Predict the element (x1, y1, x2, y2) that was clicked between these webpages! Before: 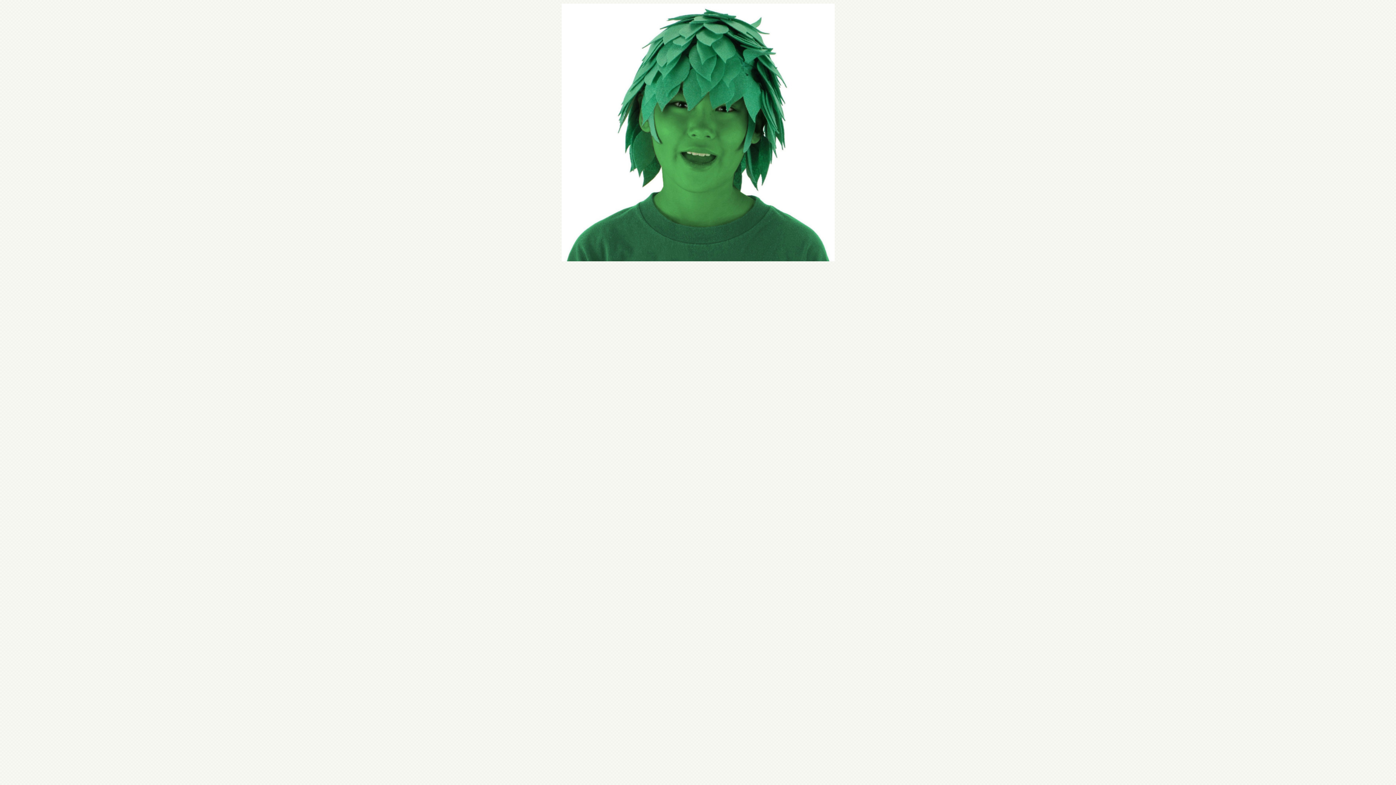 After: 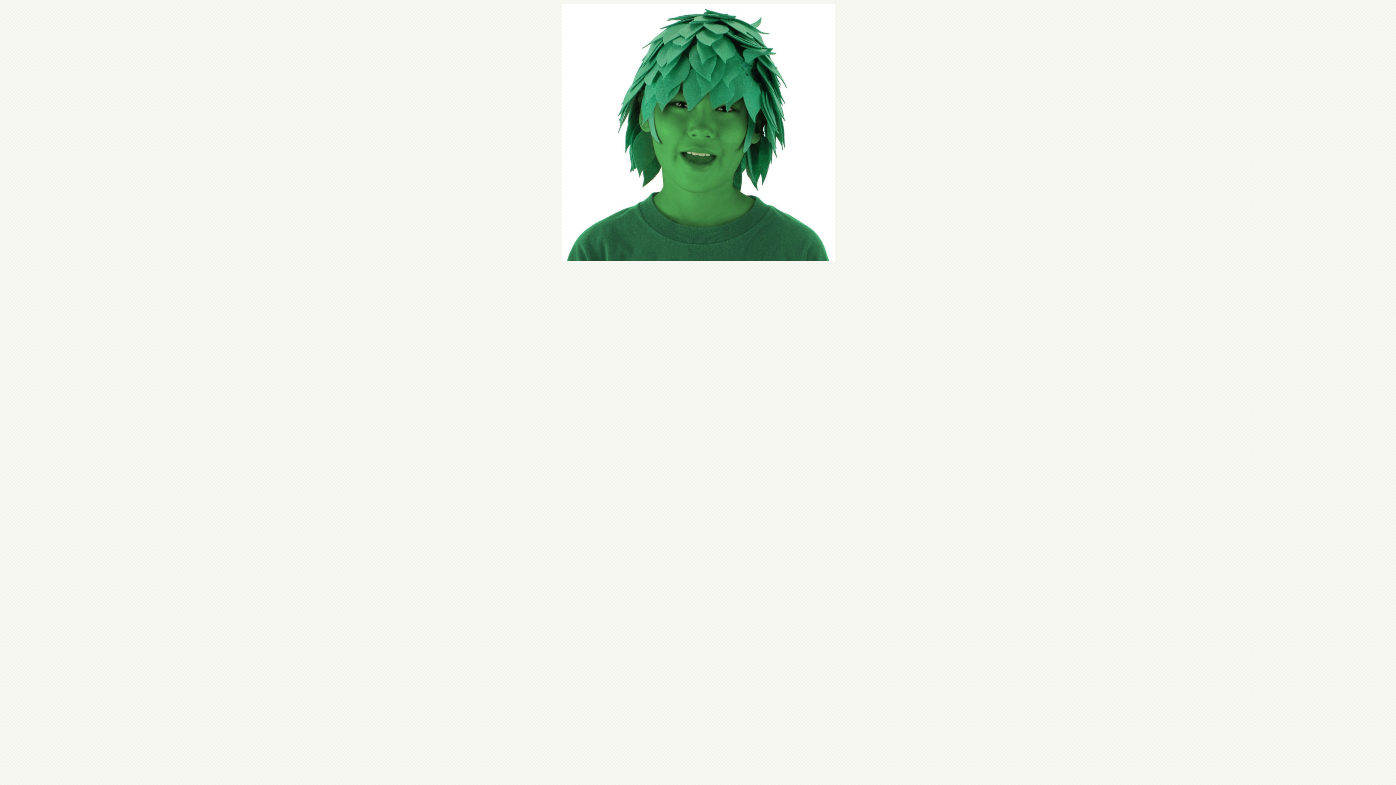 Action: bbox: (561, 257, 834, 262)